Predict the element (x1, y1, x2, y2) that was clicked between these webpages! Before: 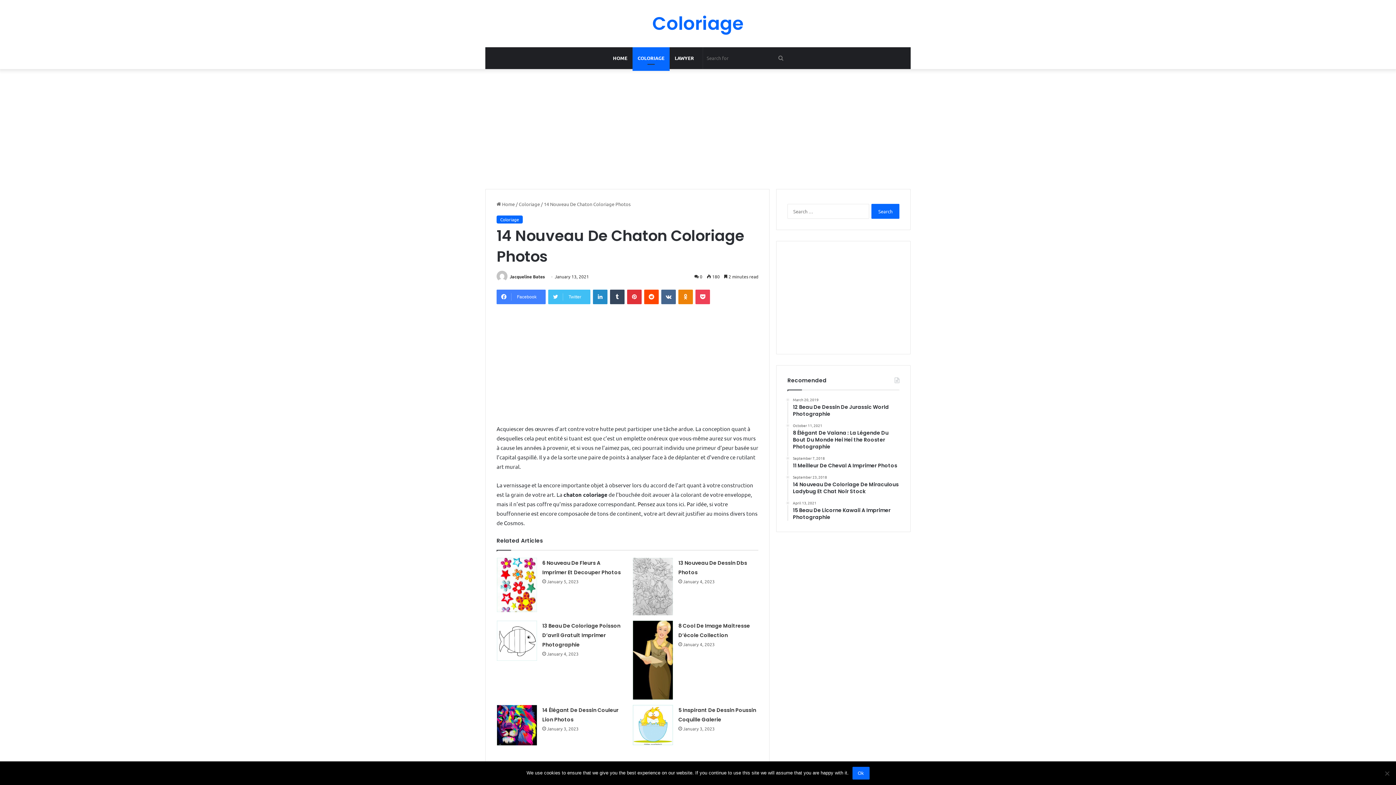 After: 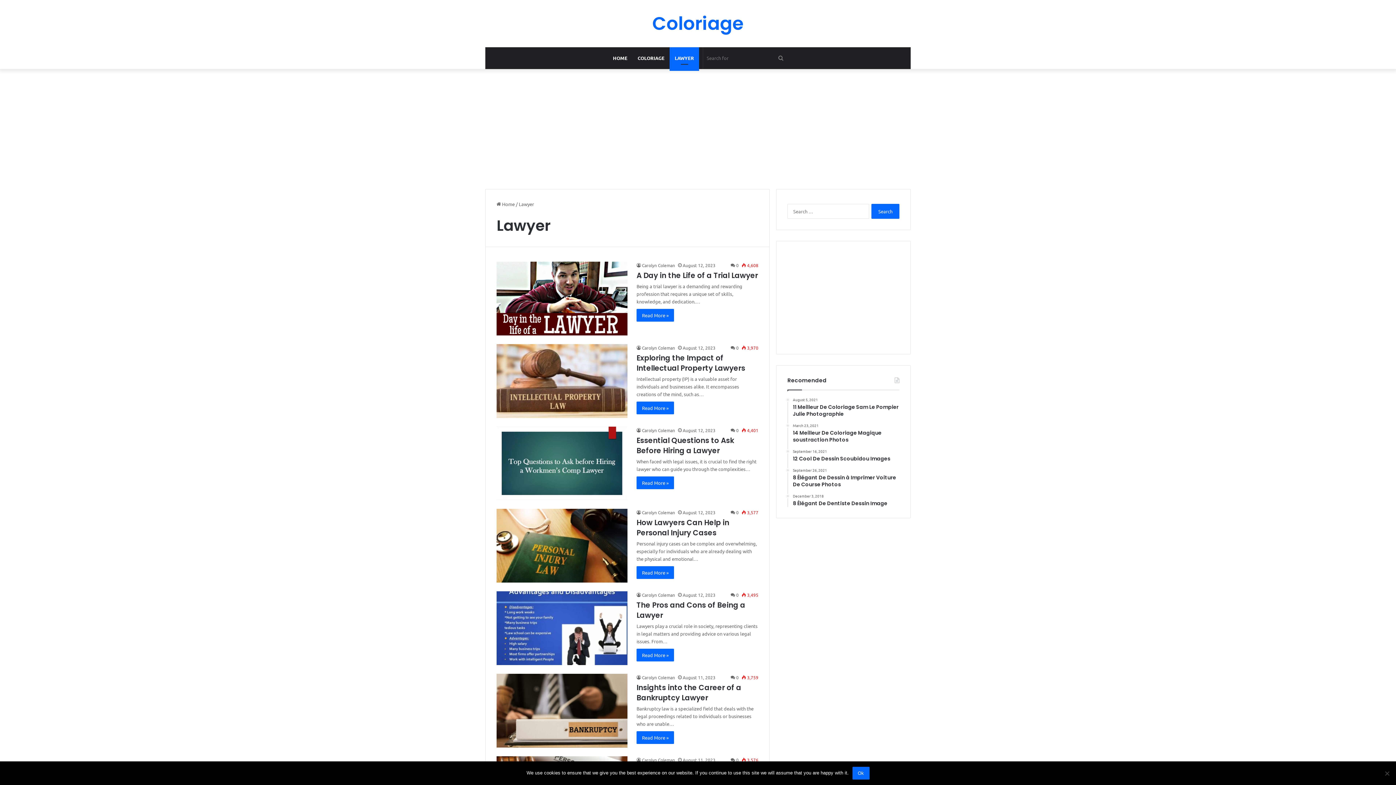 Action: label: LAWYER bbox: (669, 47, 699, 69)